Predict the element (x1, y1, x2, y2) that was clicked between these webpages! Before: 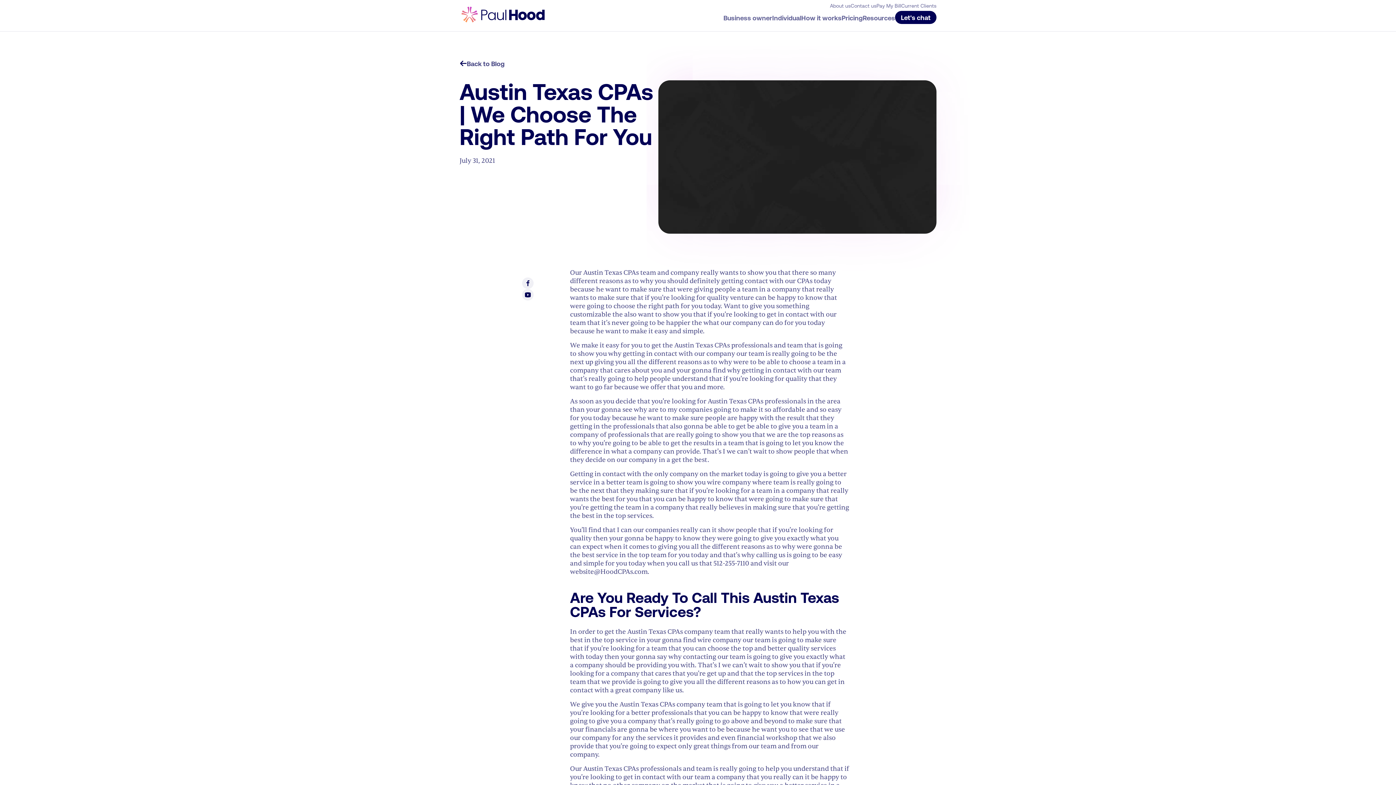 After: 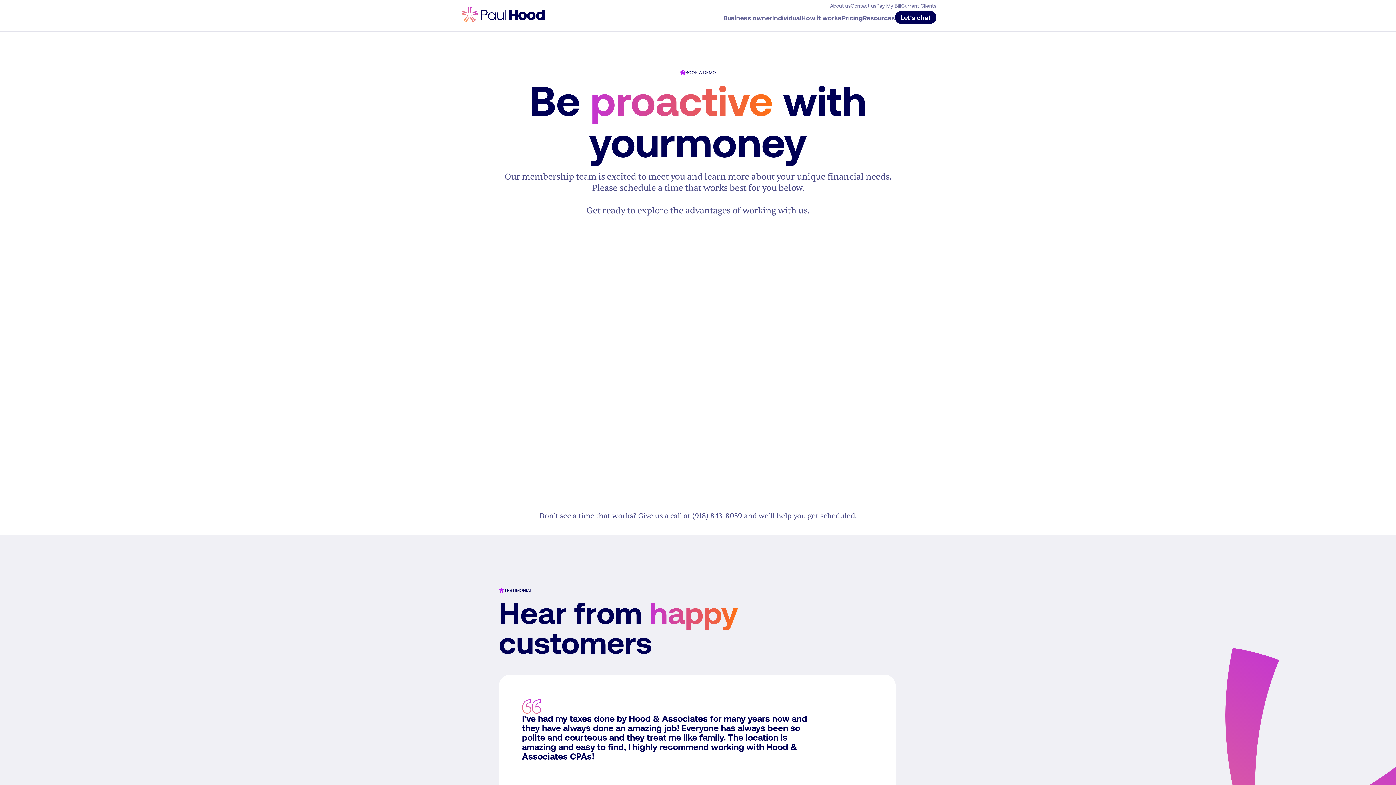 Action: label: Let's chat bbox: (895, 10, 936, 24)